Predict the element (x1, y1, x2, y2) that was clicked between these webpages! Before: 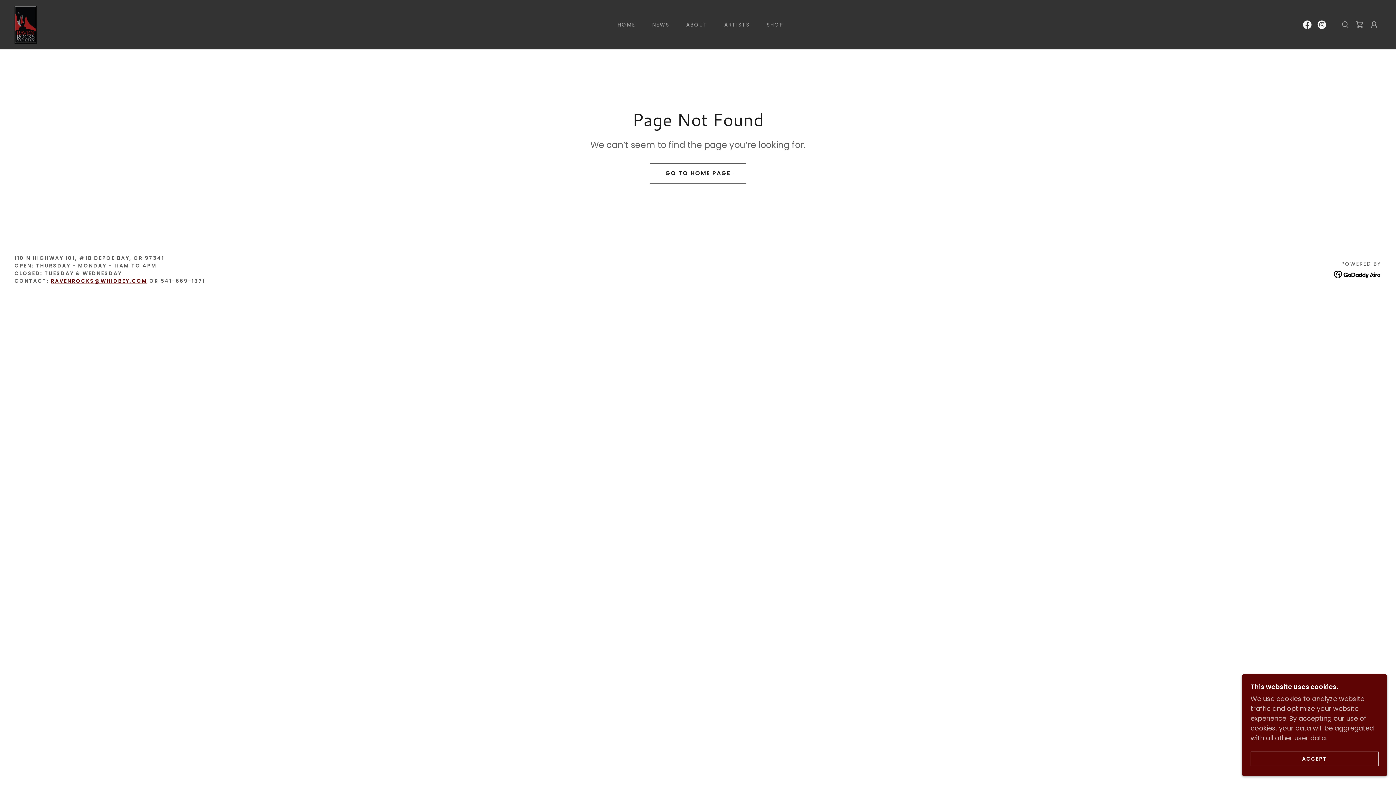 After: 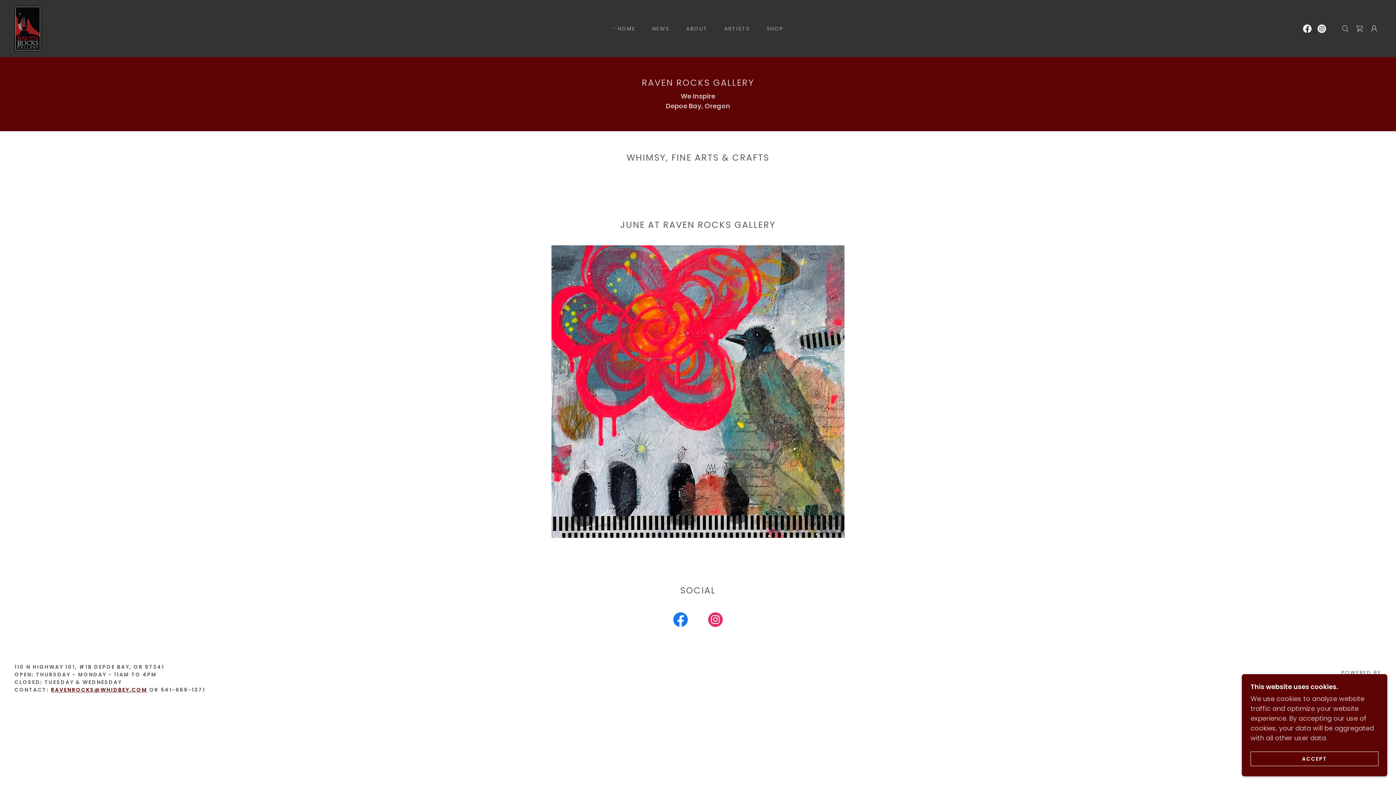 Action: label: GO TO HOME PAGE bbox: (649, 163, 746, 183)